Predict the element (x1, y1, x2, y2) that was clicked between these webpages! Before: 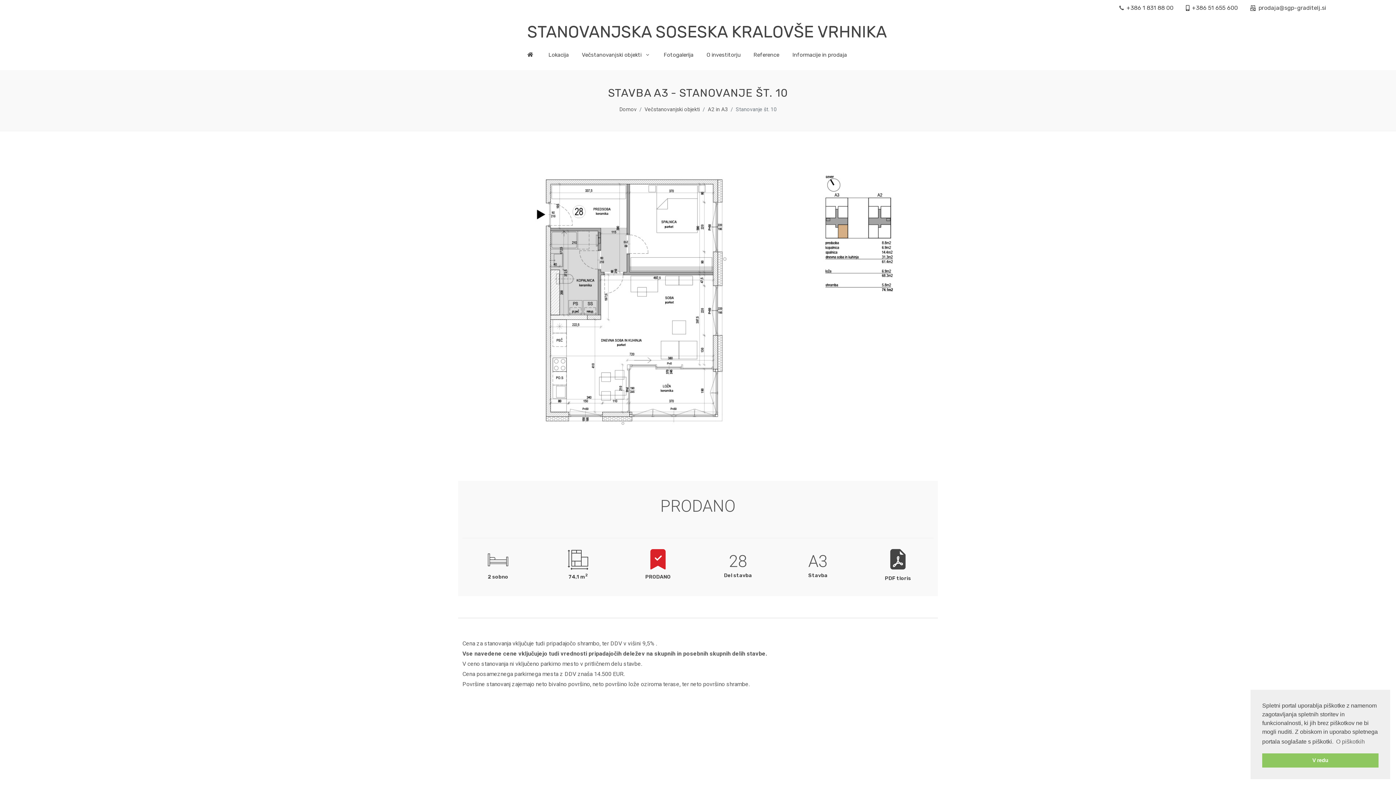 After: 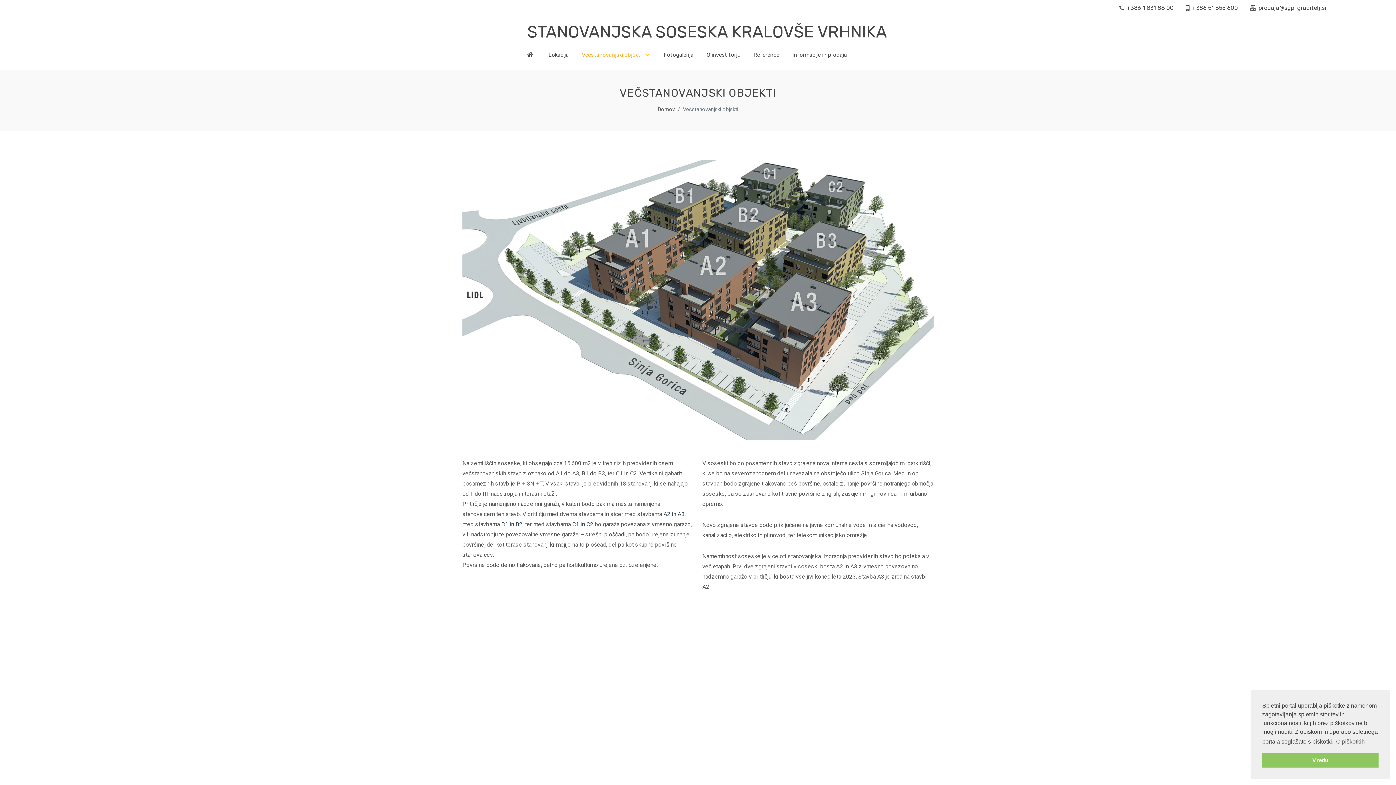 Action: bbox: (575, 44, 656, 69) label: Večstanovanjski objekti 